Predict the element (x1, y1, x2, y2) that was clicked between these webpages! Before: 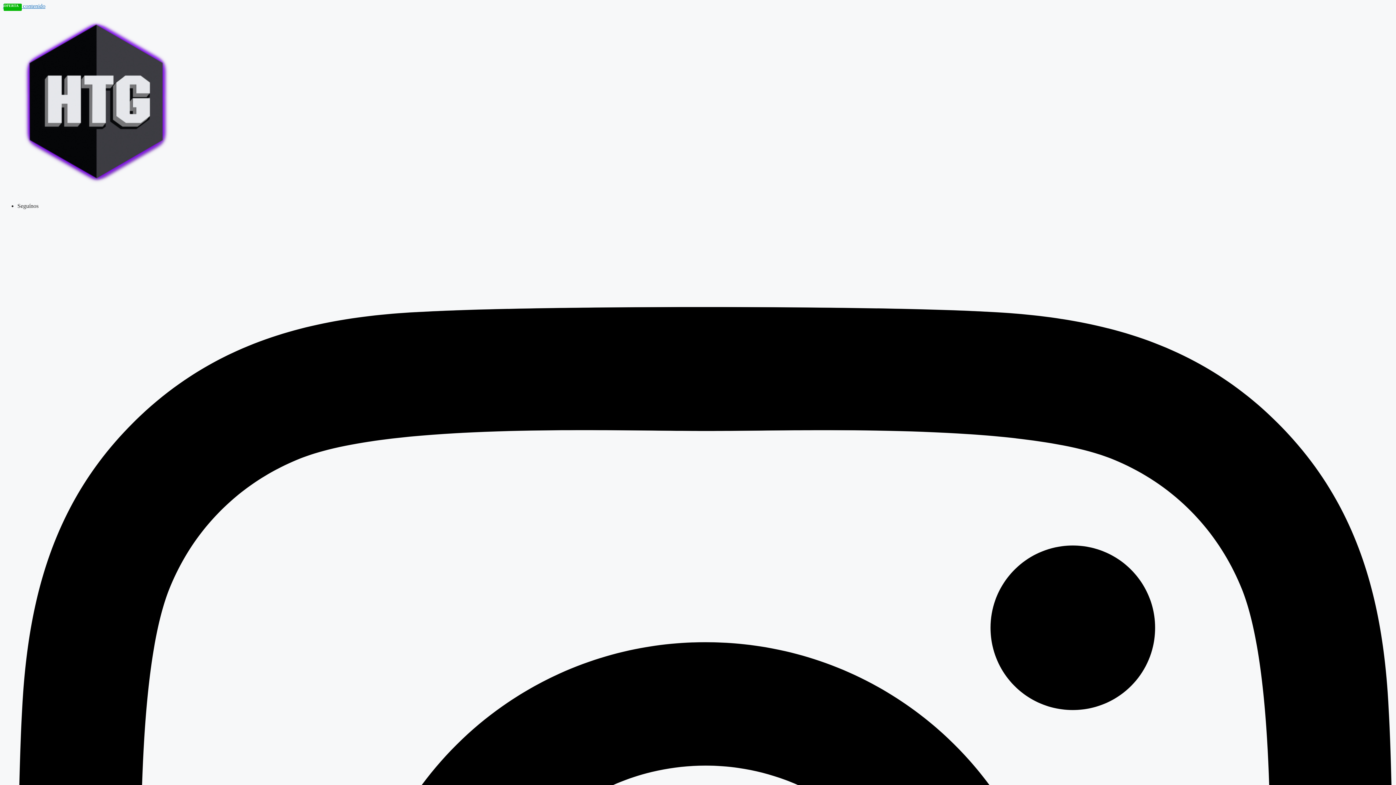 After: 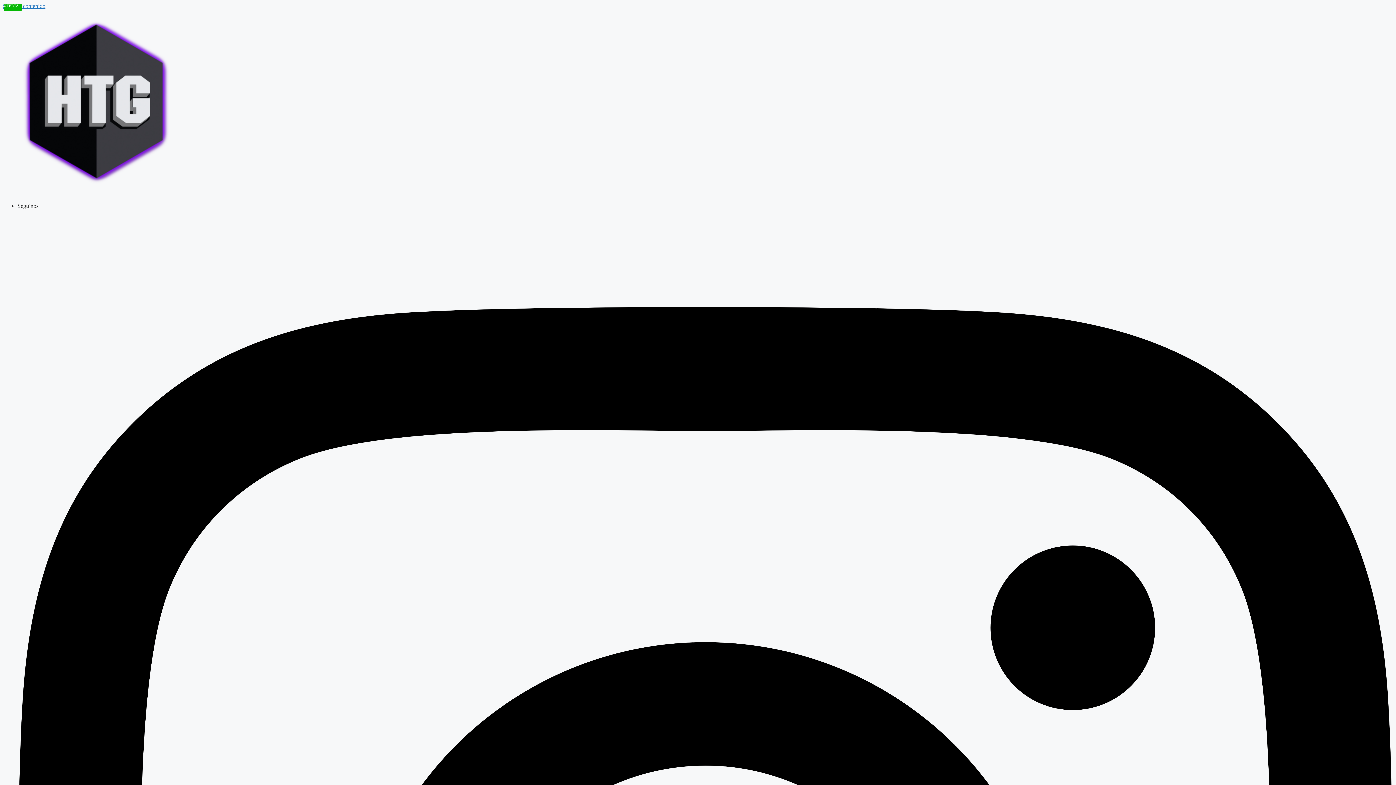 Action: bbox: (2, 190, 189, 196)